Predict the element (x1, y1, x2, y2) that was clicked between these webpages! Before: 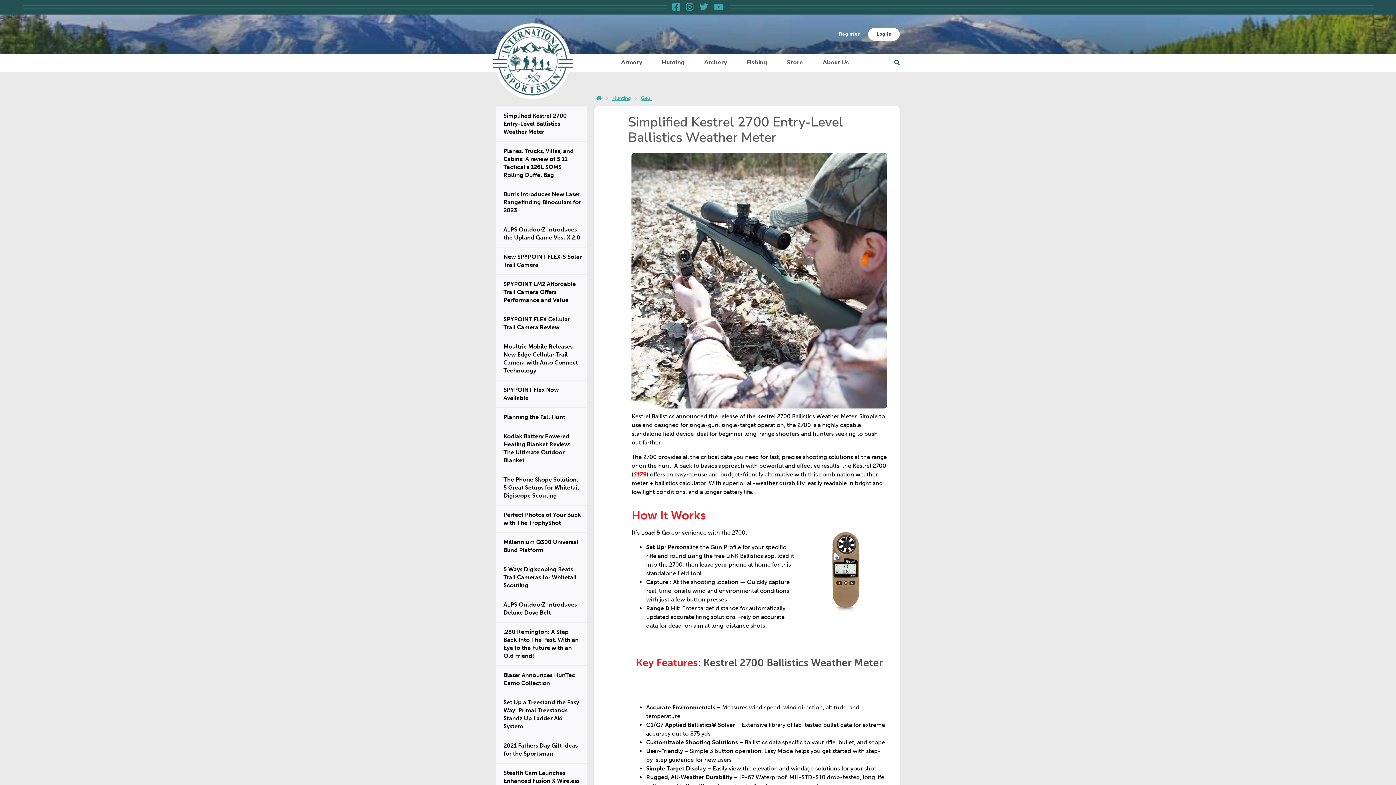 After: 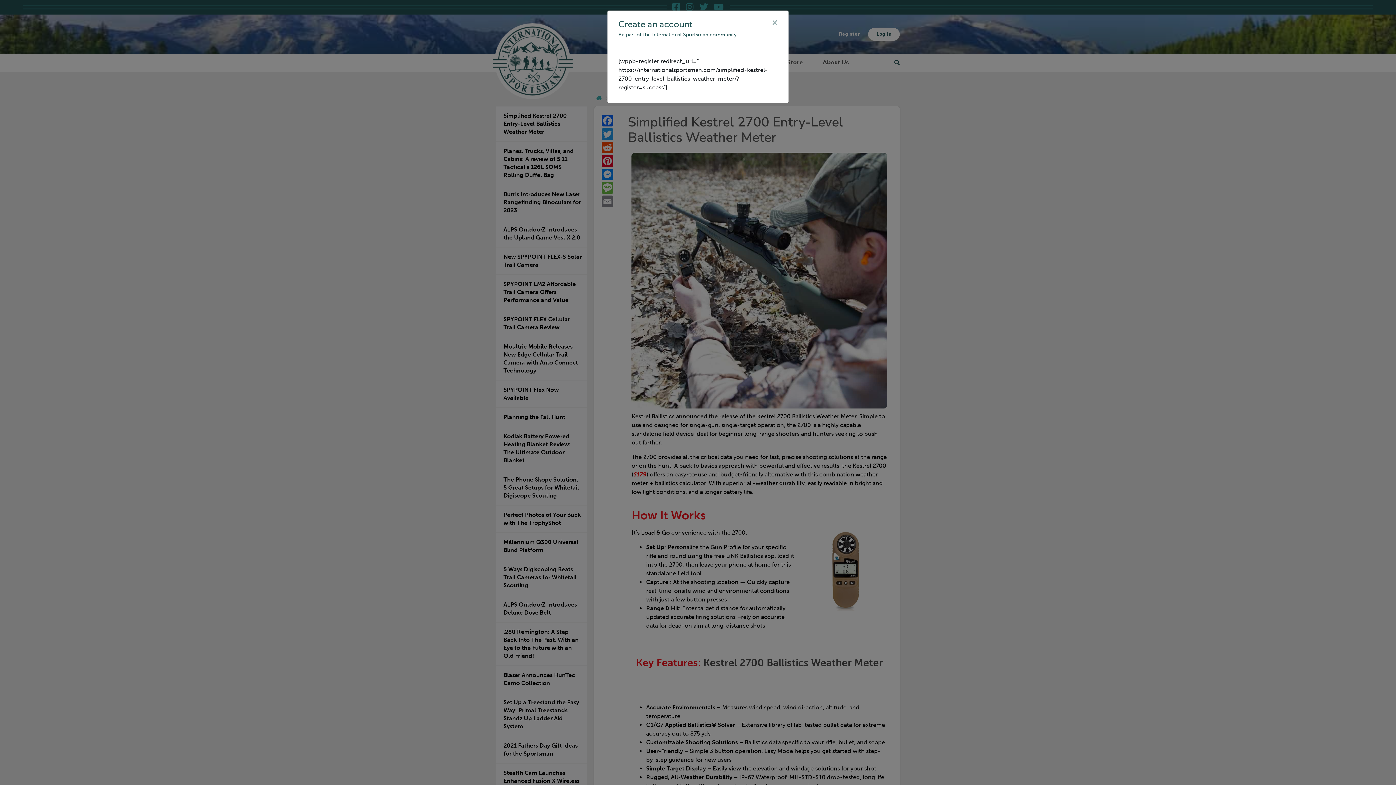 Action: bbox: (830, 27, 868, 40) label: Register